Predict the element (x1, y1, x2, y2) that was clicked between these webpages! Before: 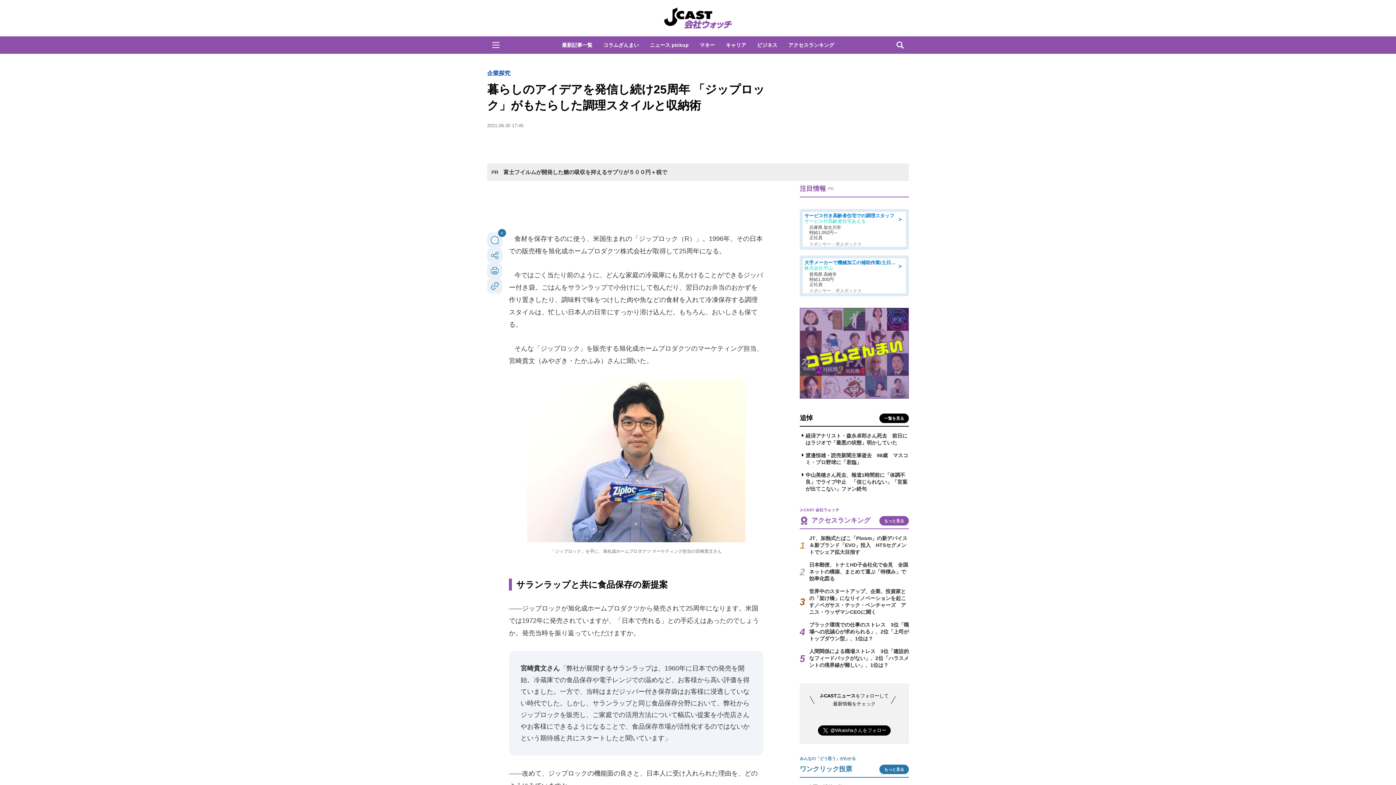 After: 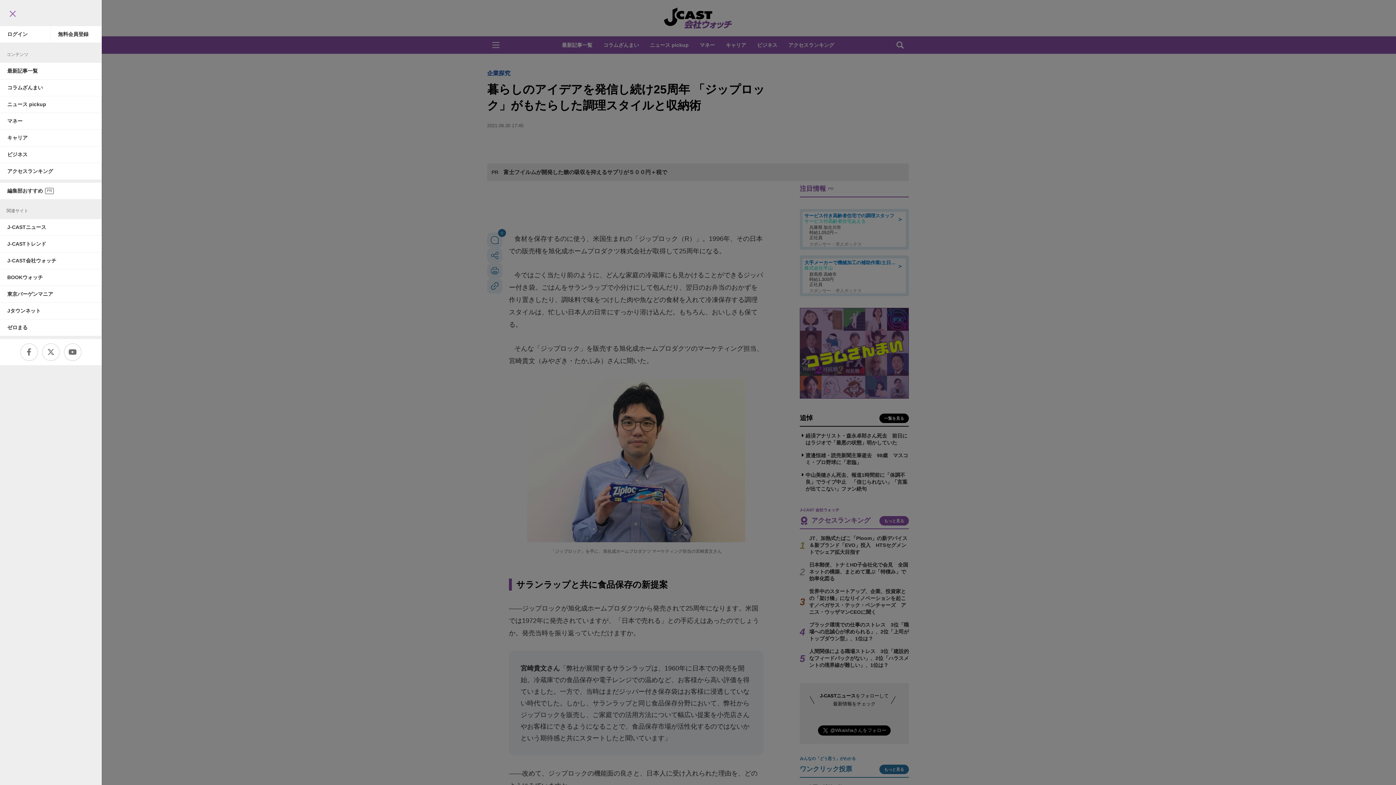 Action: label: Open Menu bbox: (487, 36, 504, 53)